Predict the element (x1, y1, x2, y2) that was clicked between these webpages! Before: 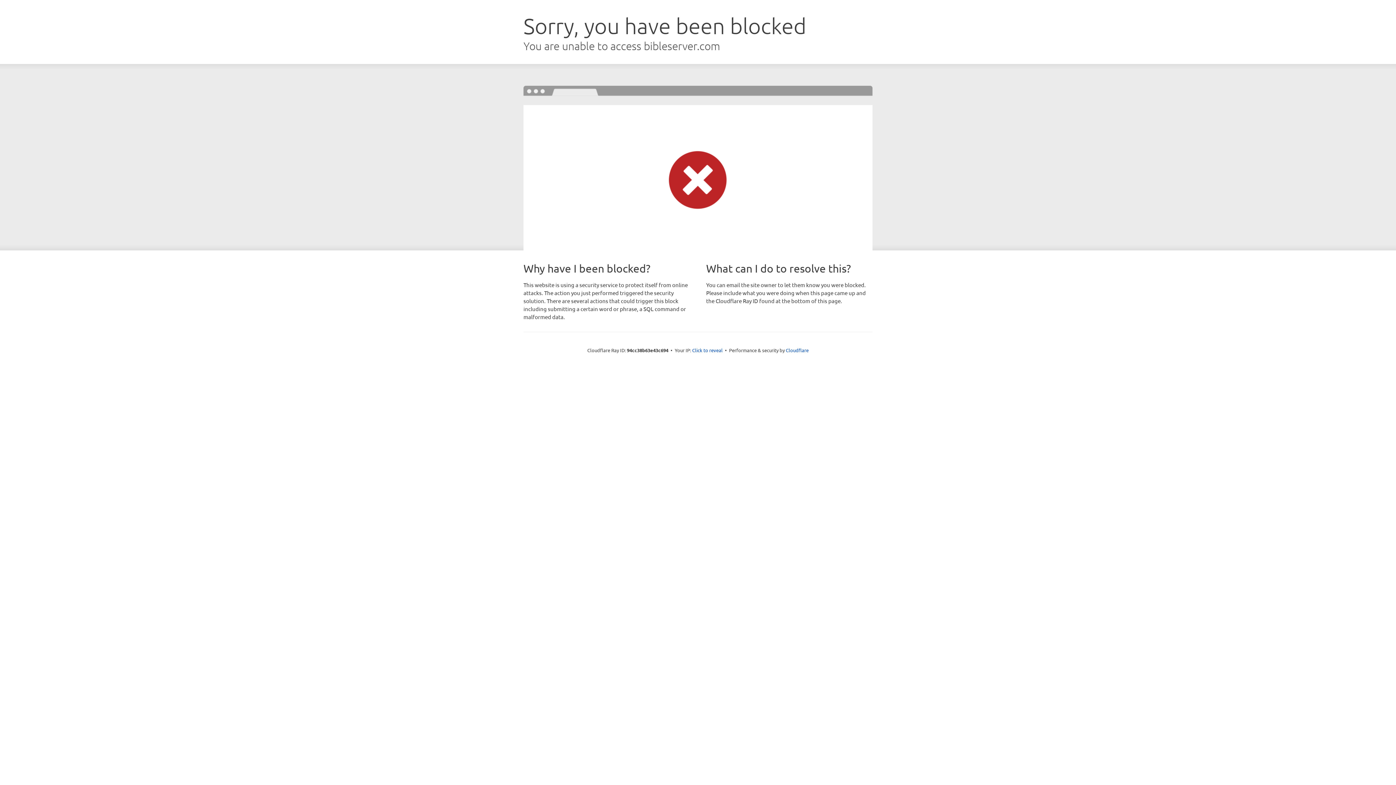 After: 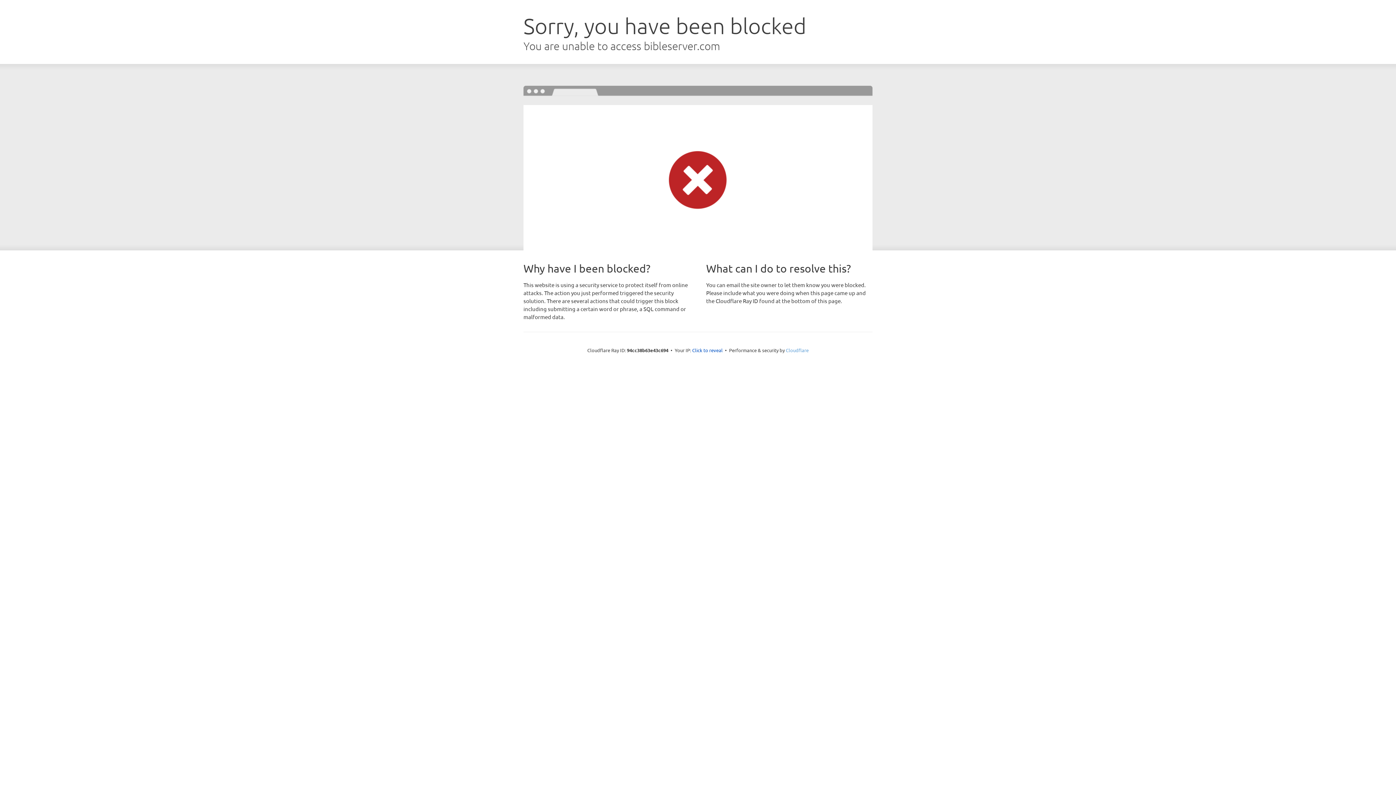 Action: bbox: (786, 347, 808, 353) label: Cloudflare